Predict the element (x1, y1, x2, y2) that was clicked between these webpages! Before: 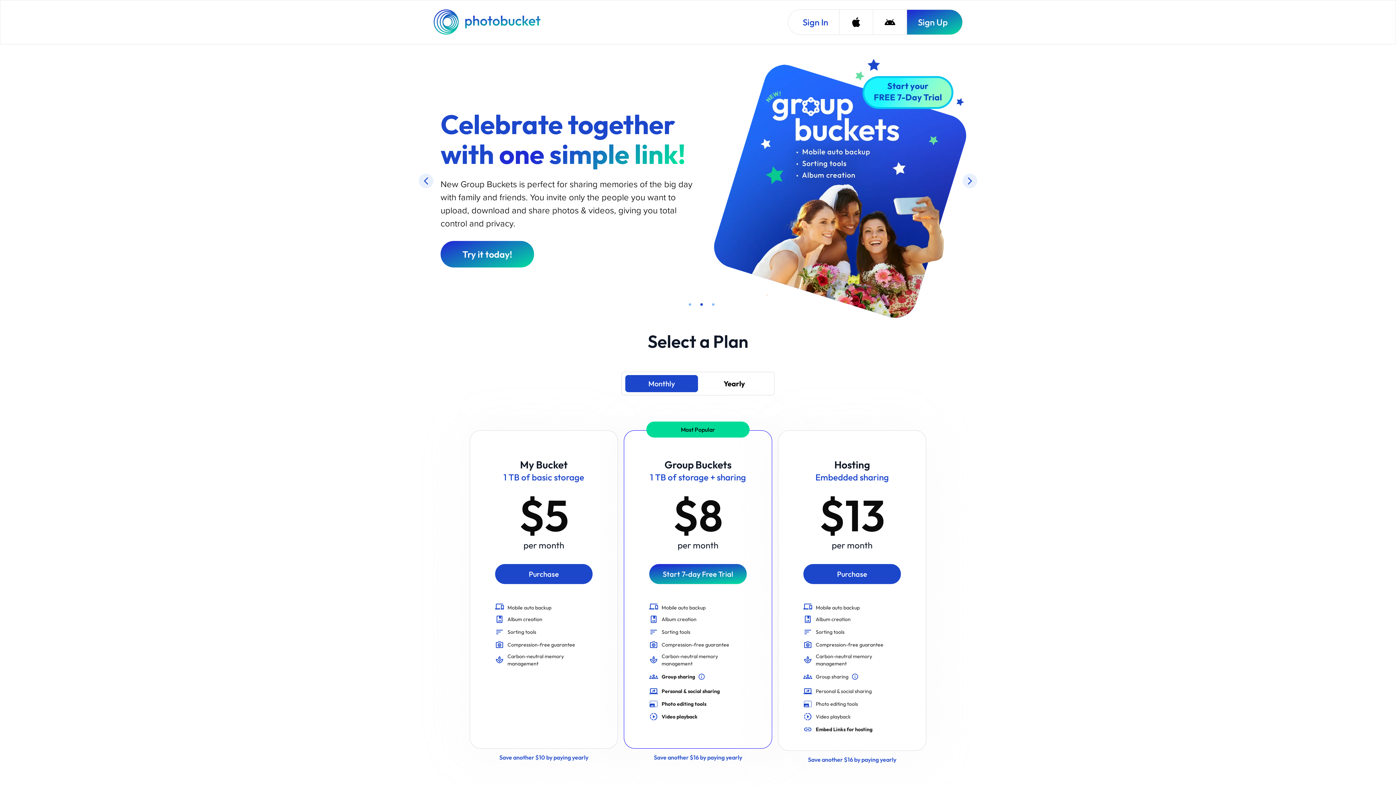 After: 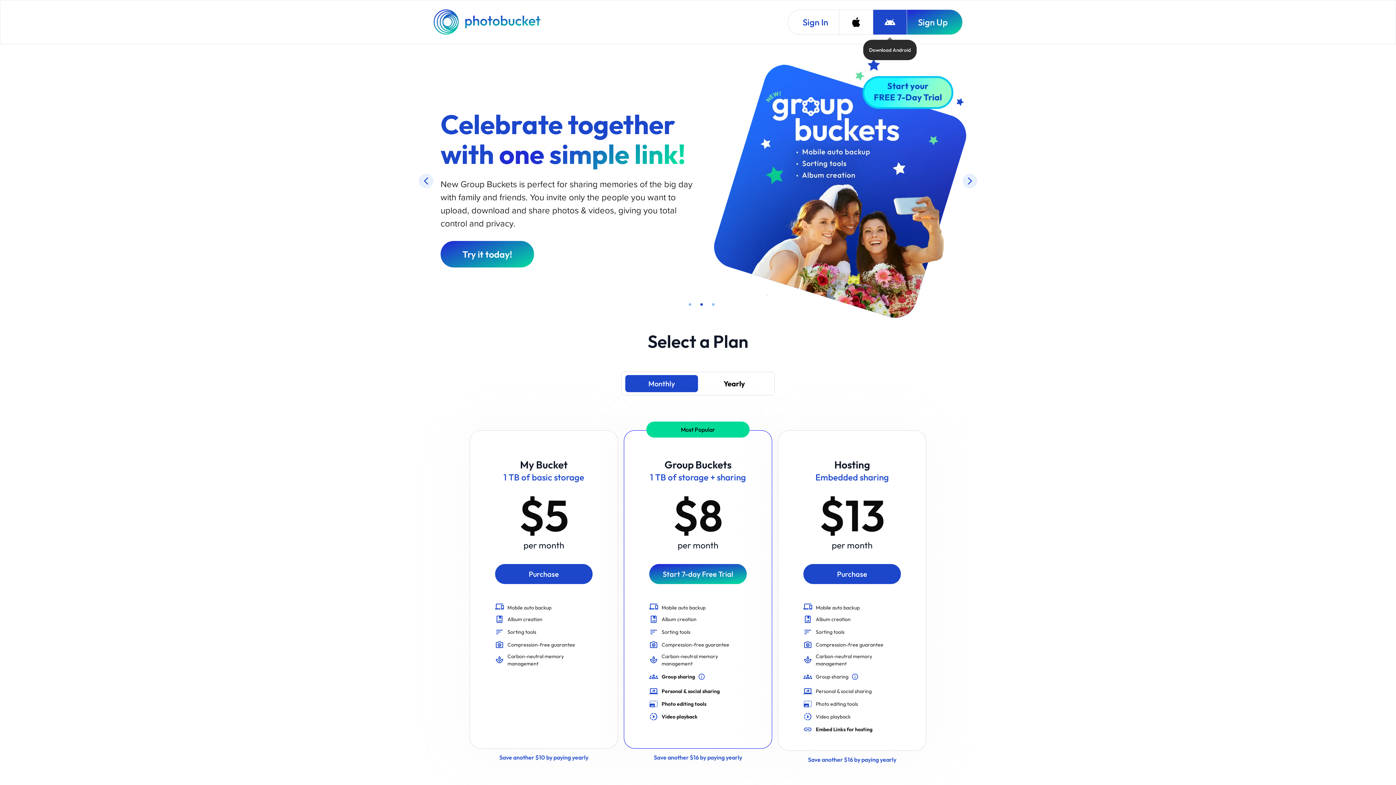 Action: label: Download Android bbox: (873, 9, 906, 34)